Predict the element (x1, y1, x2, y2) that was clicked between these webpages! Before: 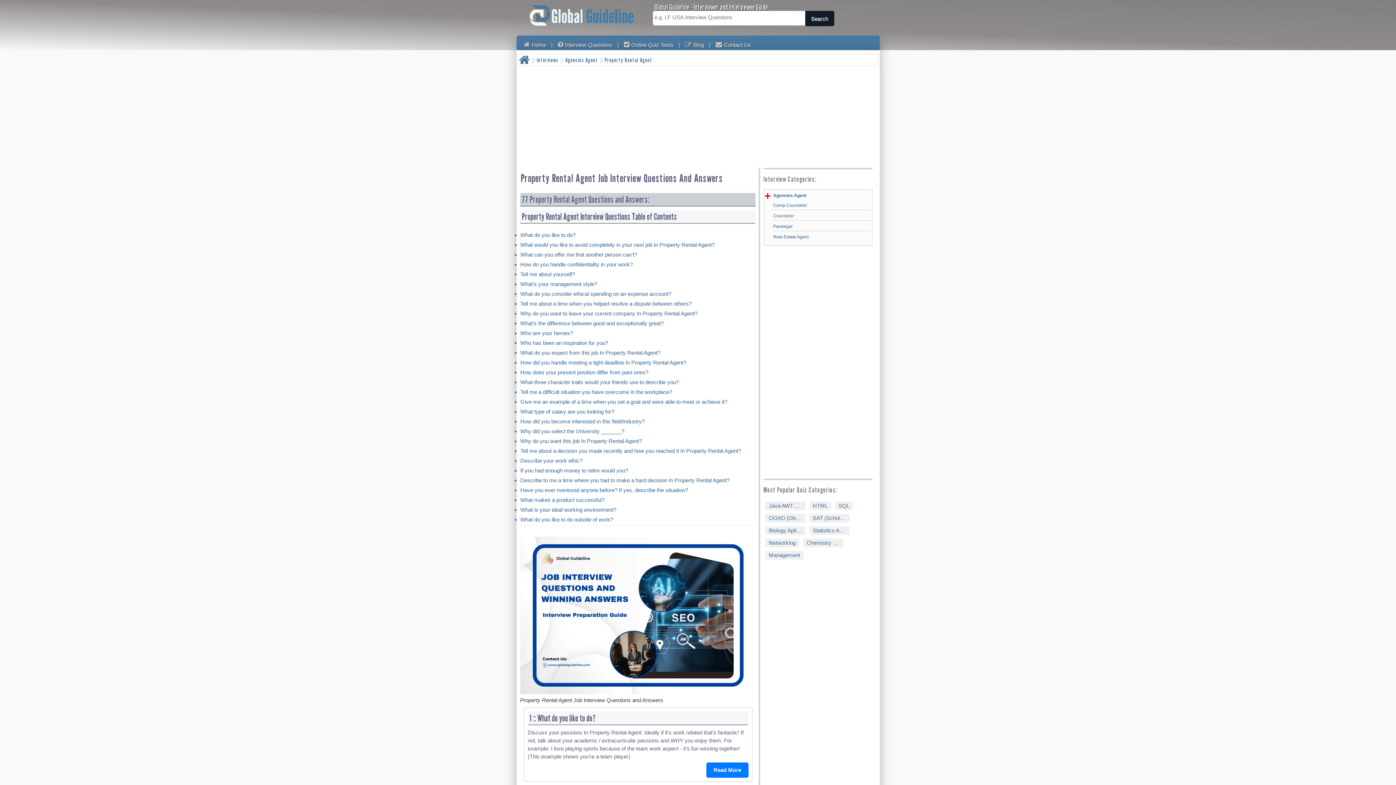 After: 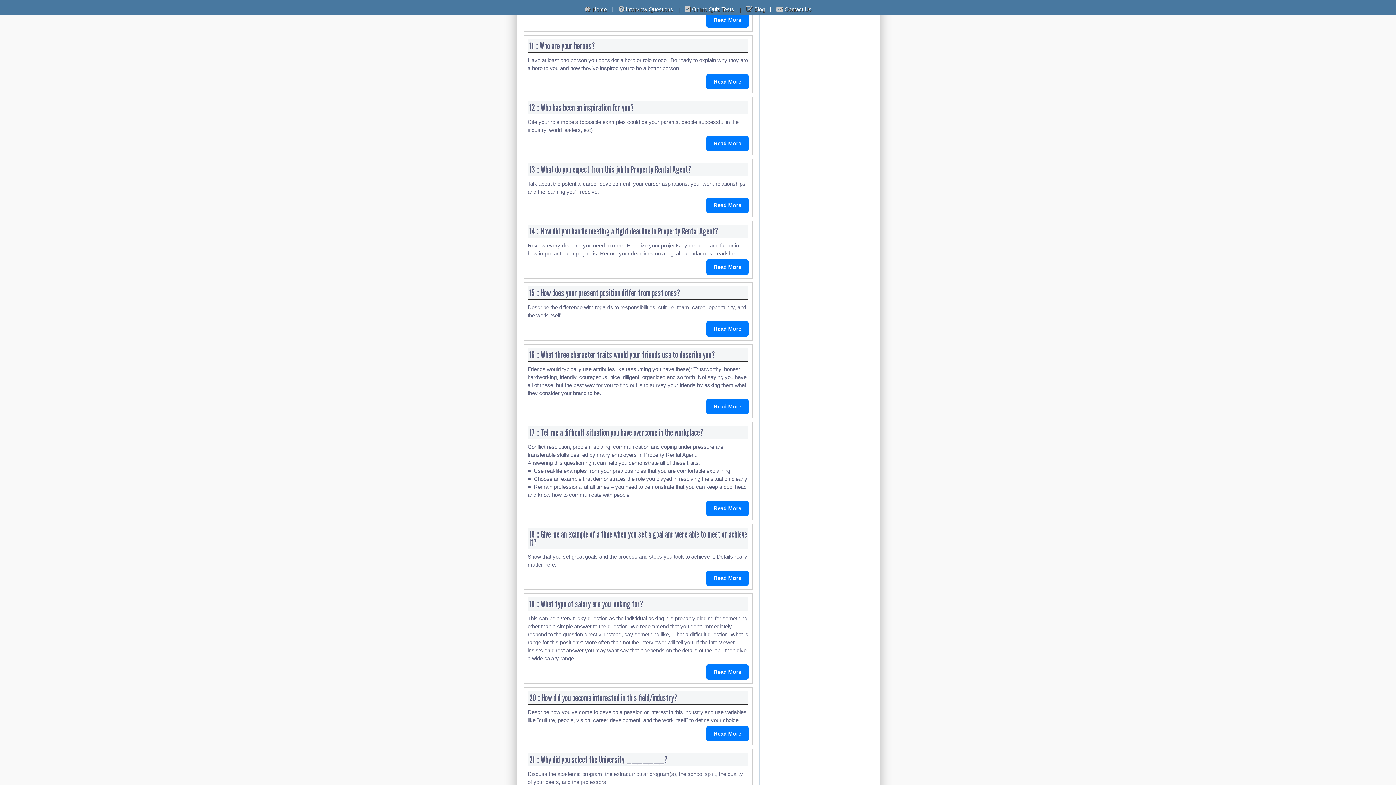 Action: label: What's the difference between good and exceptionally great? bbox: (520, 320, 663, 326)